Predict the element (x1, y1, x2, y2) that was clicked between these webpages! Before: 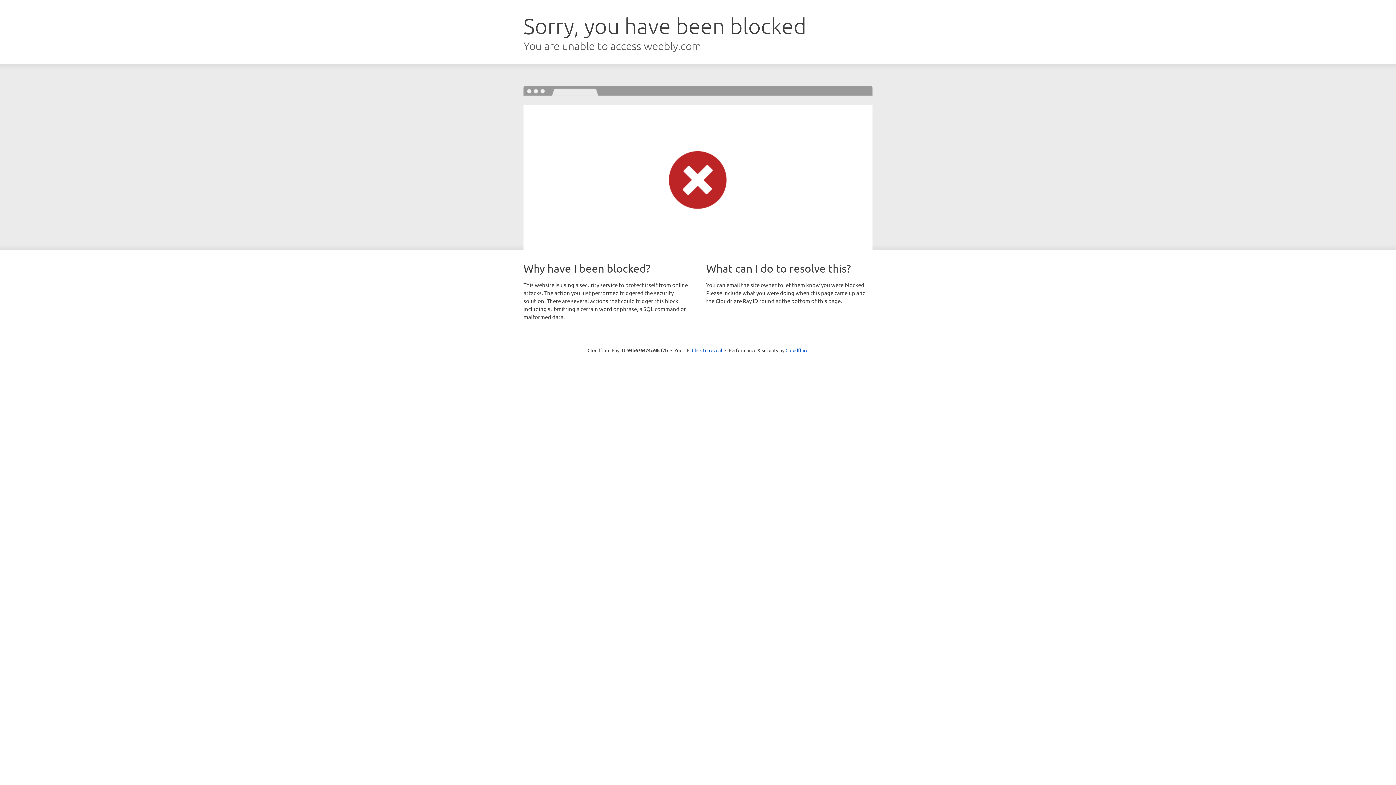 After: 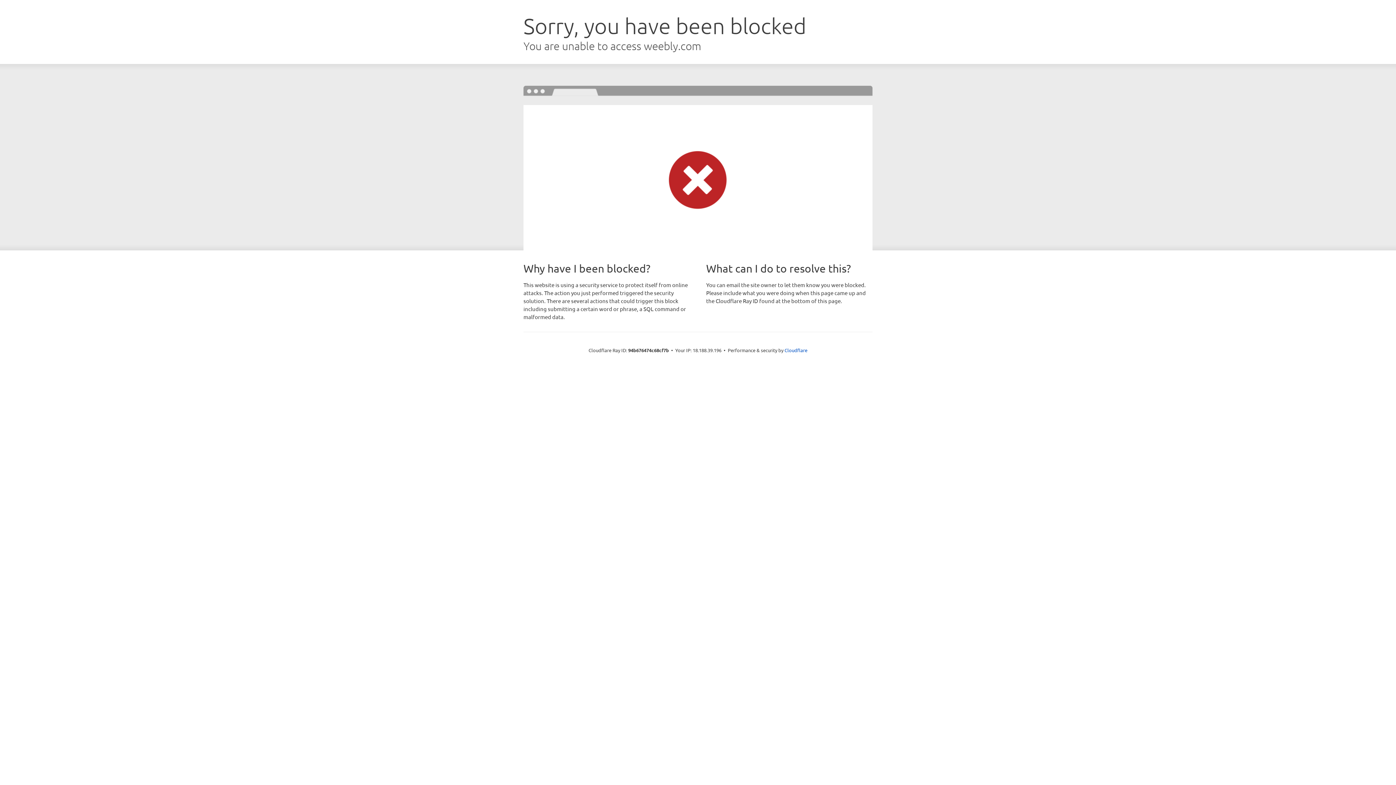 Action: bbox: (692, 346, 722, 353) label: Click to reveal